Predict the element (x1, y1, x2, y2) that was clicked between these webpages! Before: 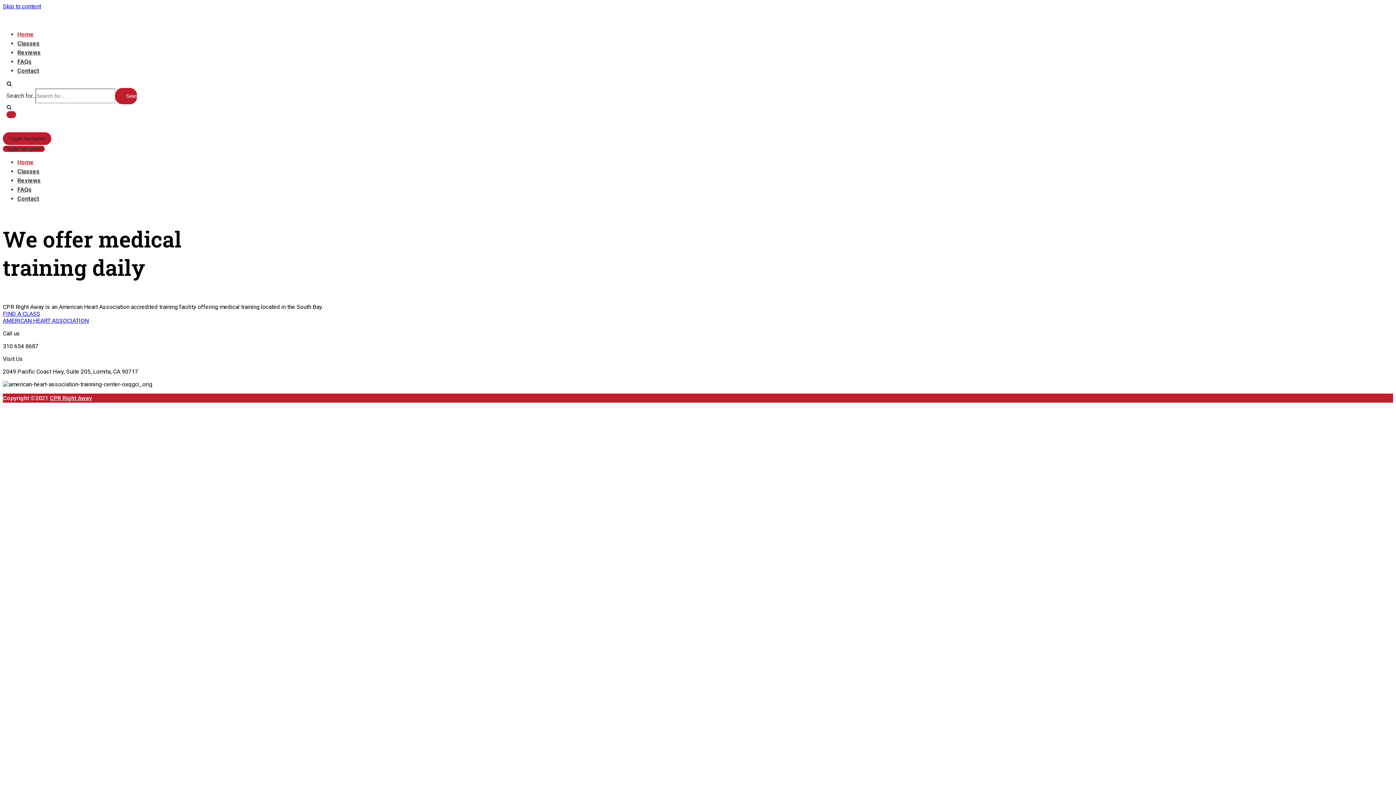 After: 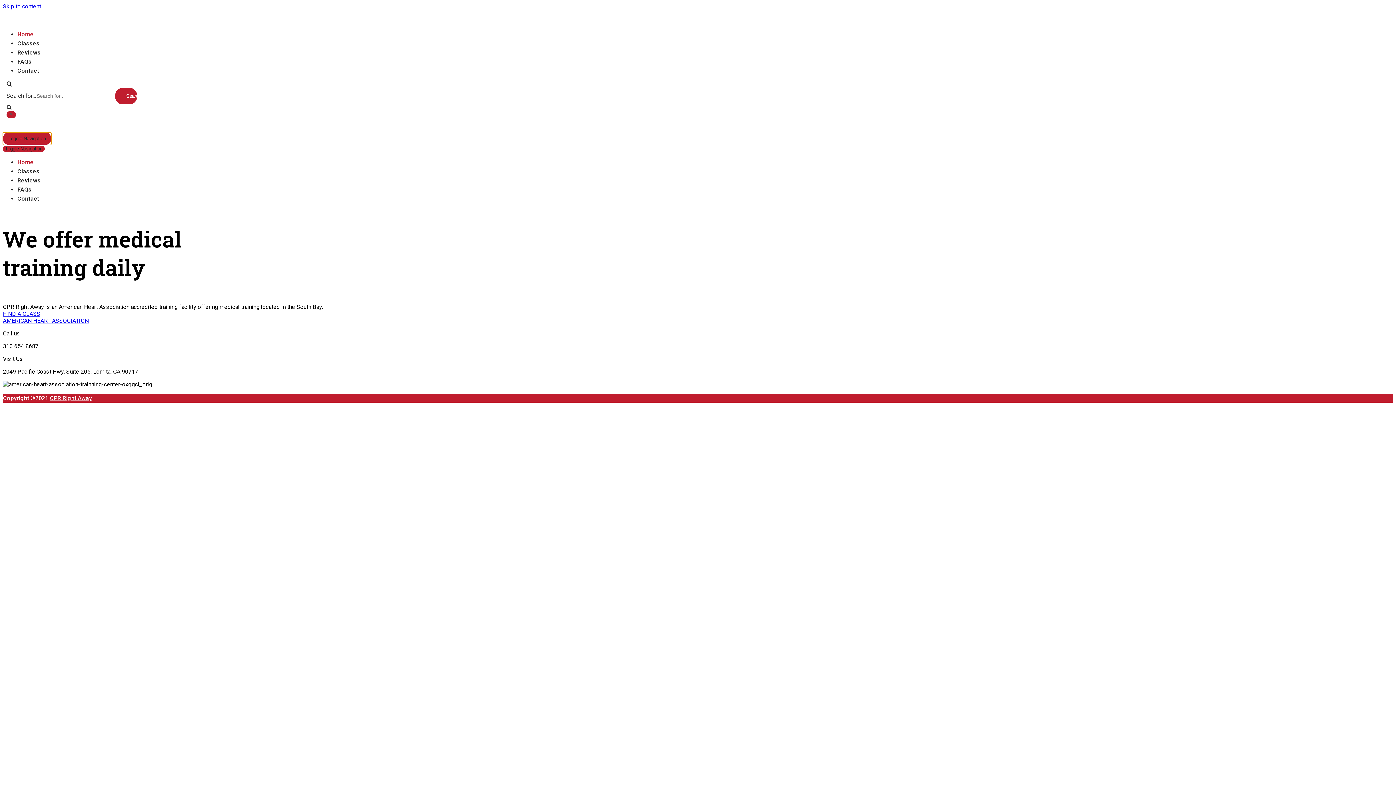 Action: label: 
			Navigation Menu			 bbox: (2, 132, 51, 145)